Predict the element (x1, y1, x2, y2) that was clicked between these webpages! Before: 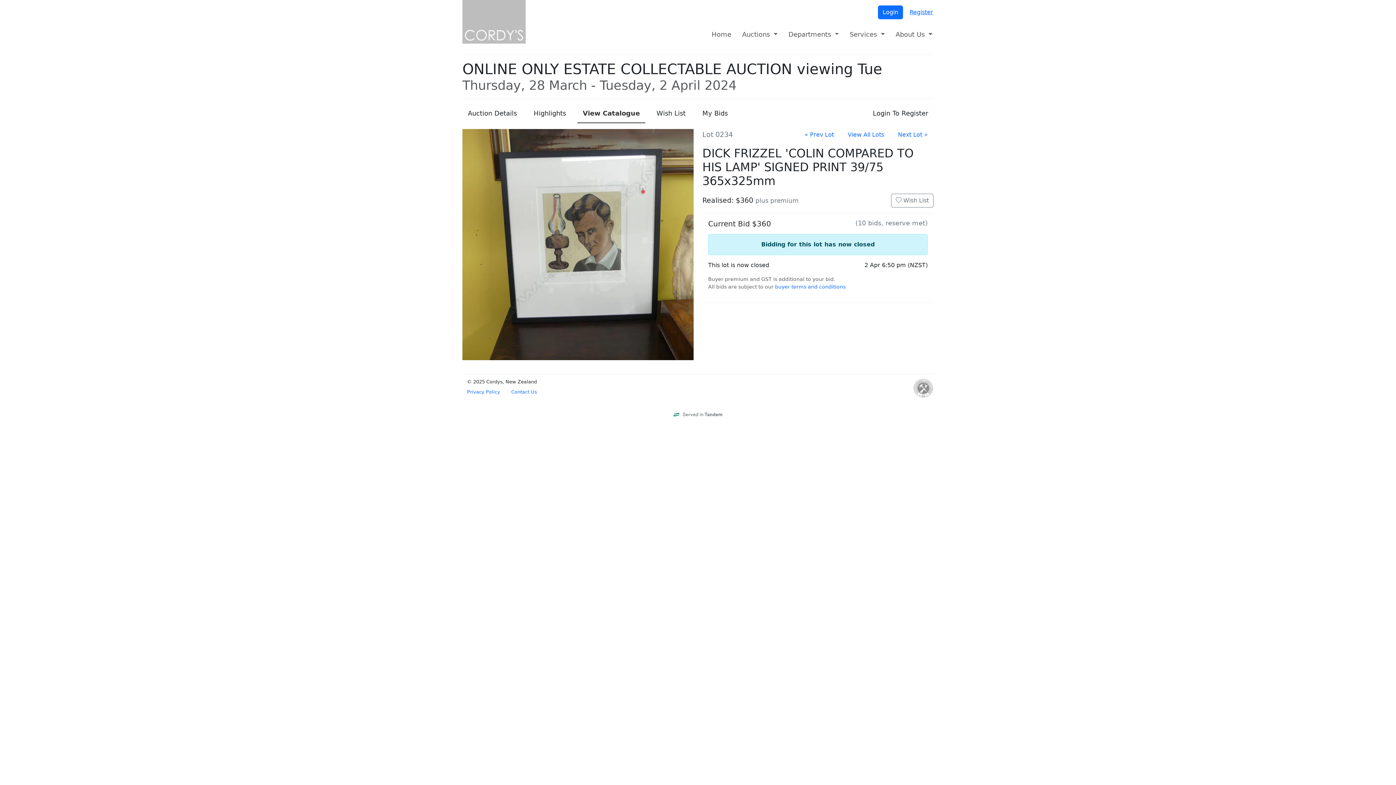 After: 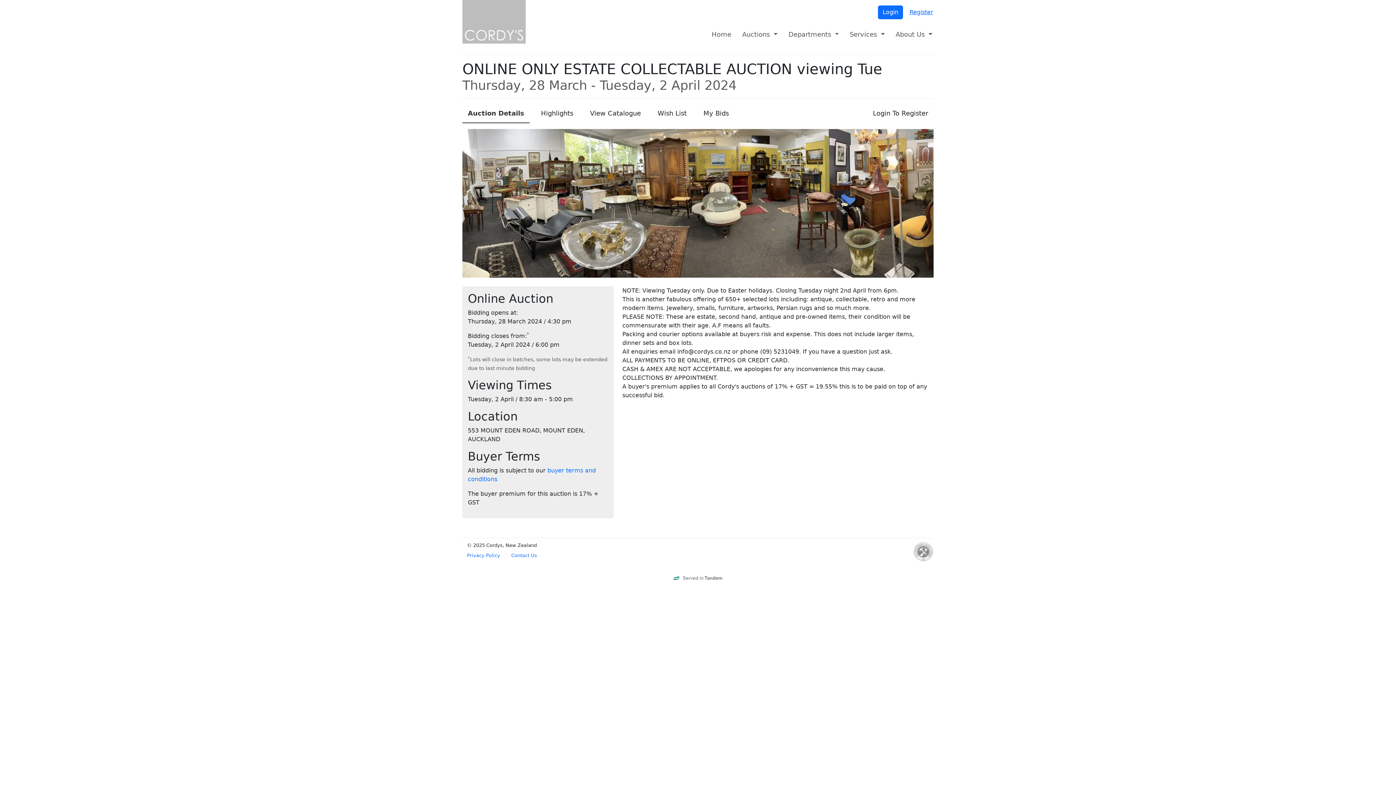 Action: label: Auction Details bbox: (462, 104, 522, 123)